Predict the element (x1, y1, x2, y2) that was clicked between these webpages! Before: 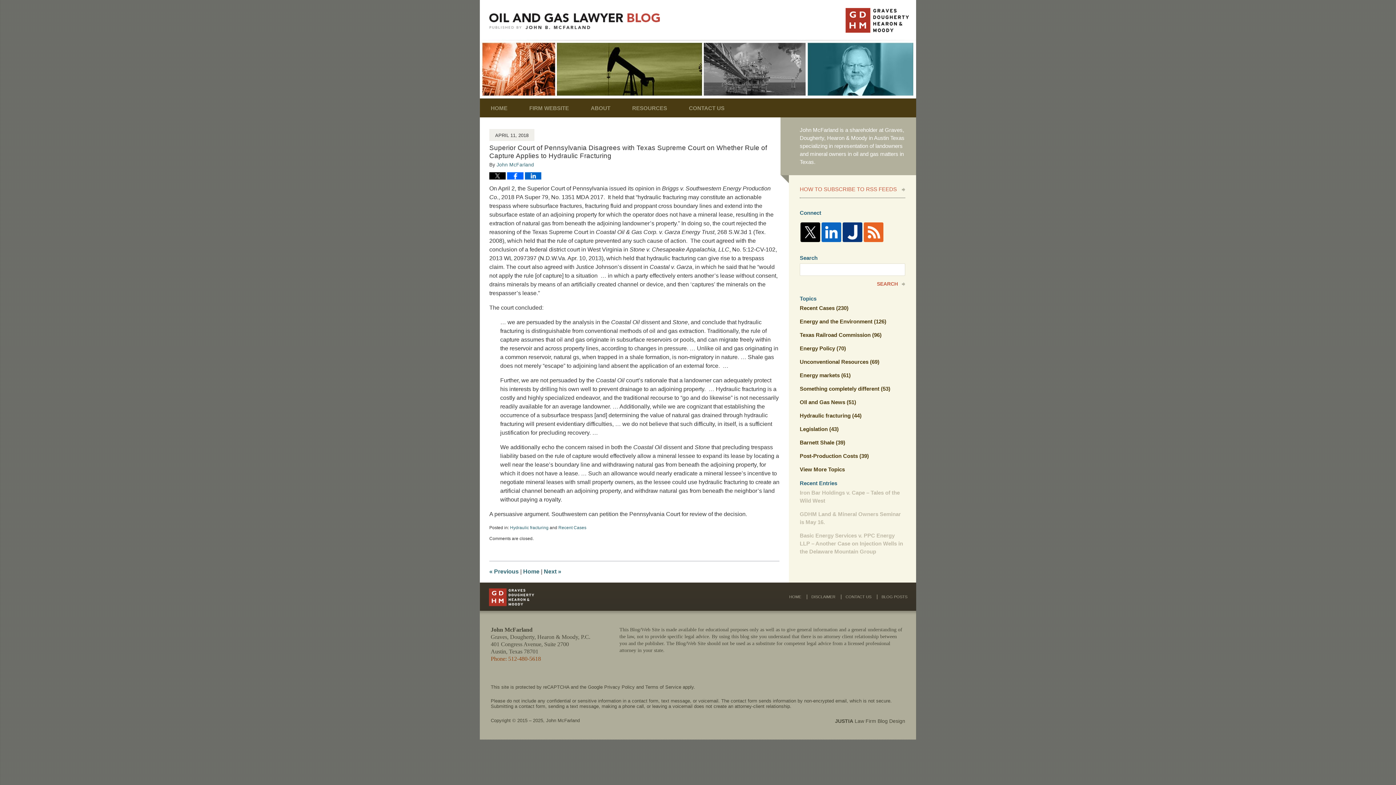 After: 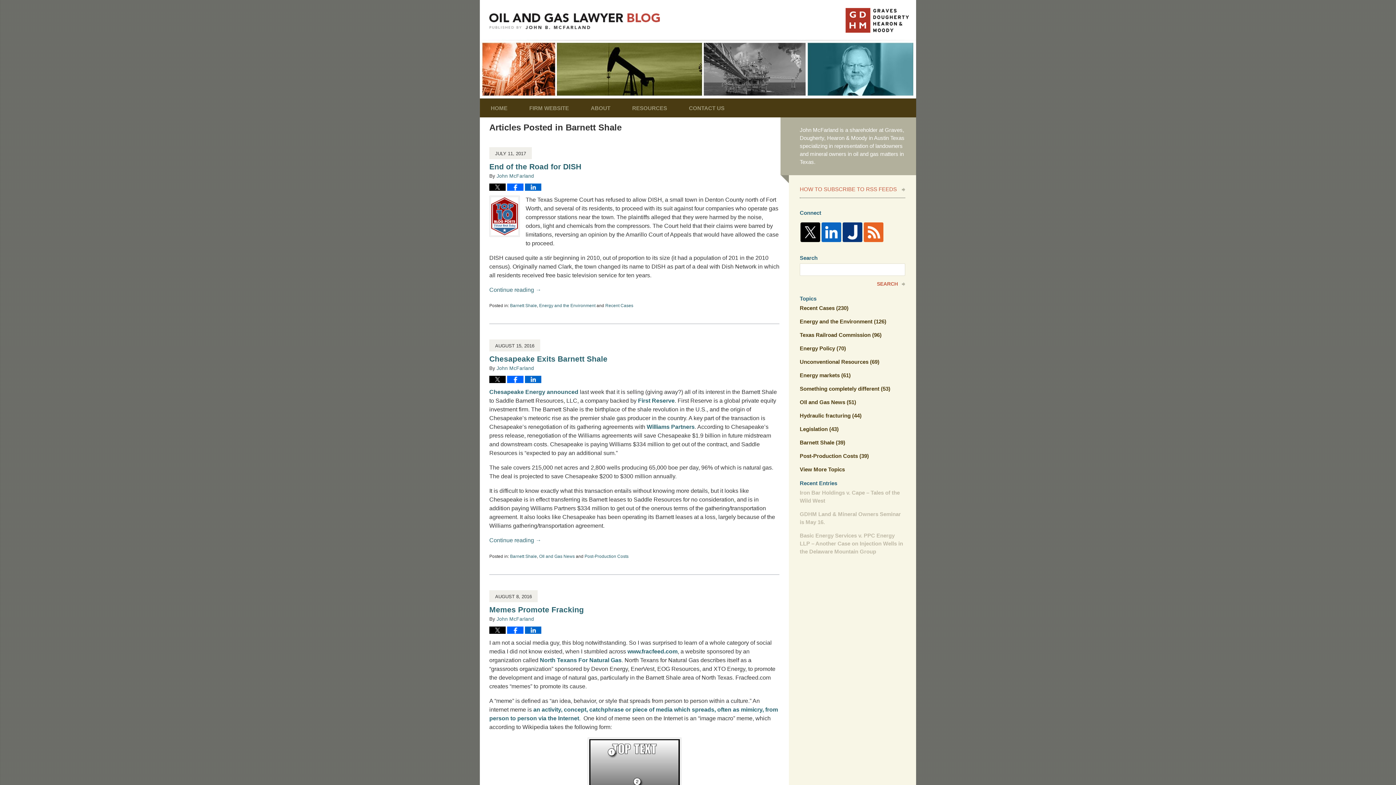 Action: bbox: (800, 438, 905, 446) label: Barnett Shale (39)